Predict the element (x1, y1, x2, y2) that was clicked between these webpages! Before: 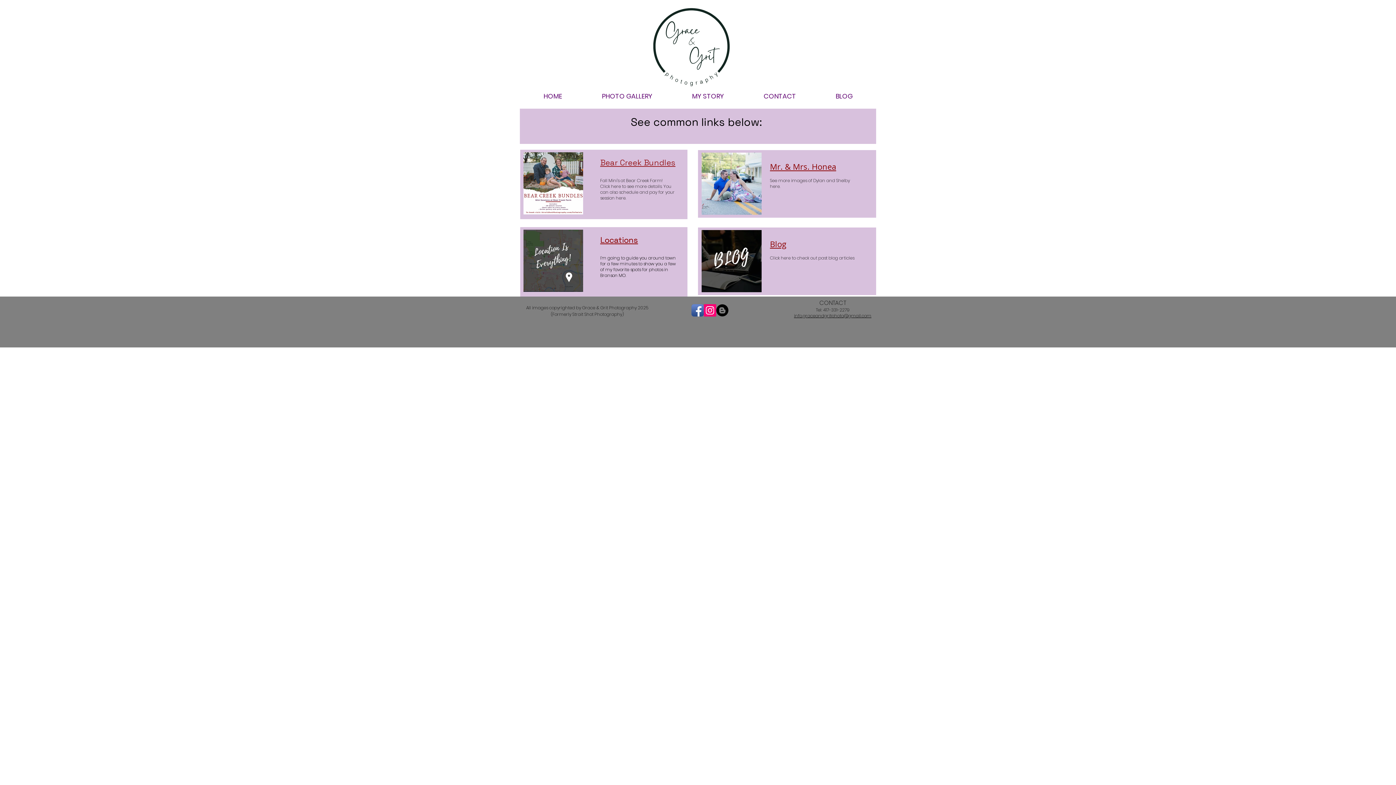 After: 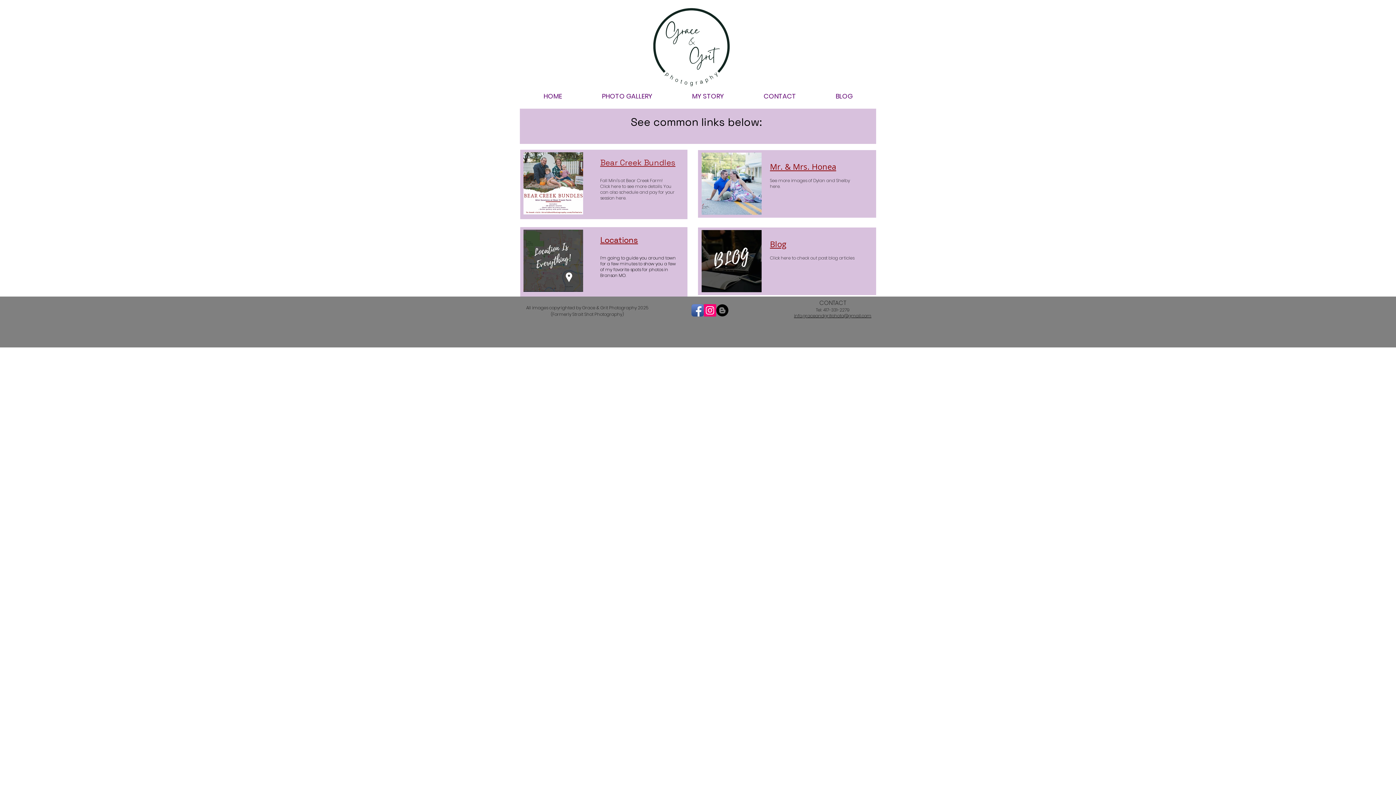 Action: label: Instagram Social Icon bbox: (704, 304, 716, 316)